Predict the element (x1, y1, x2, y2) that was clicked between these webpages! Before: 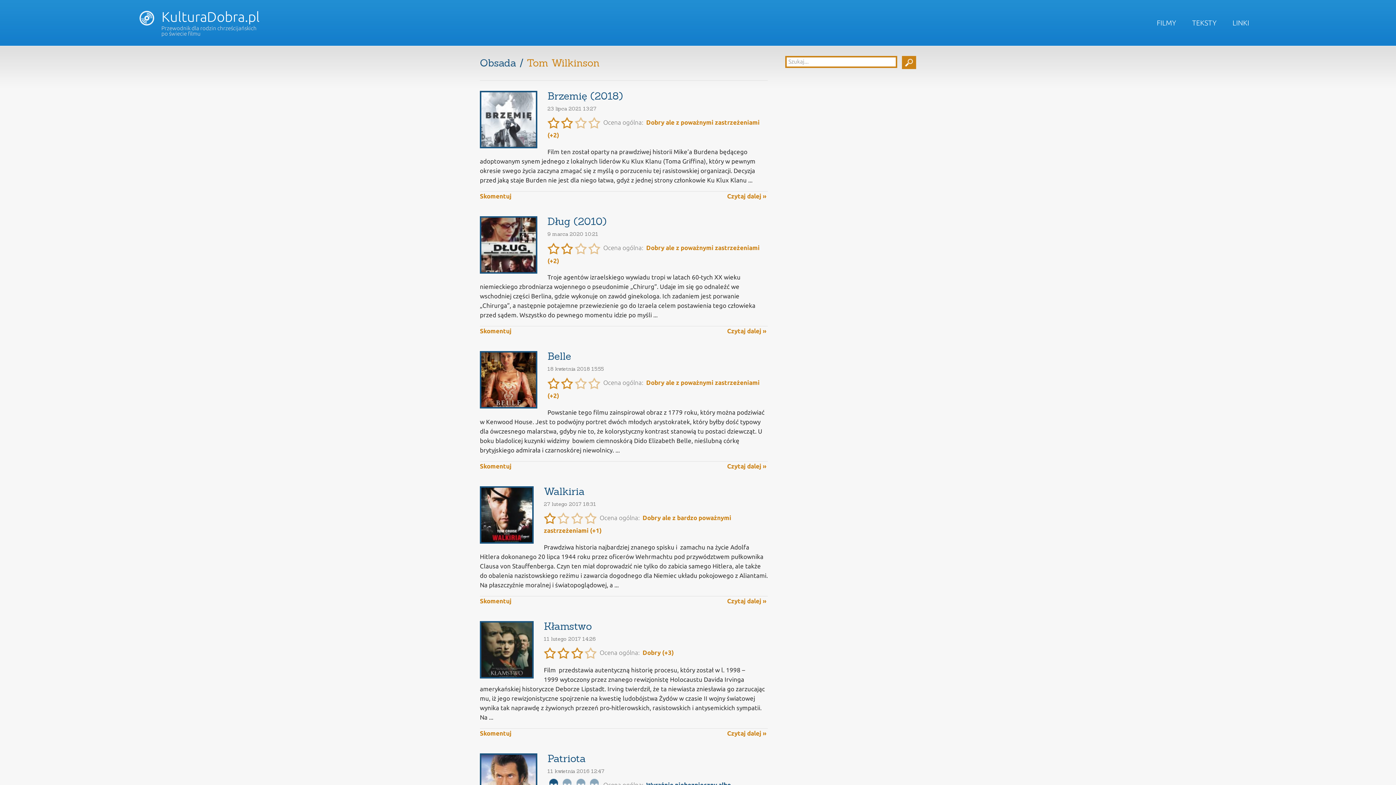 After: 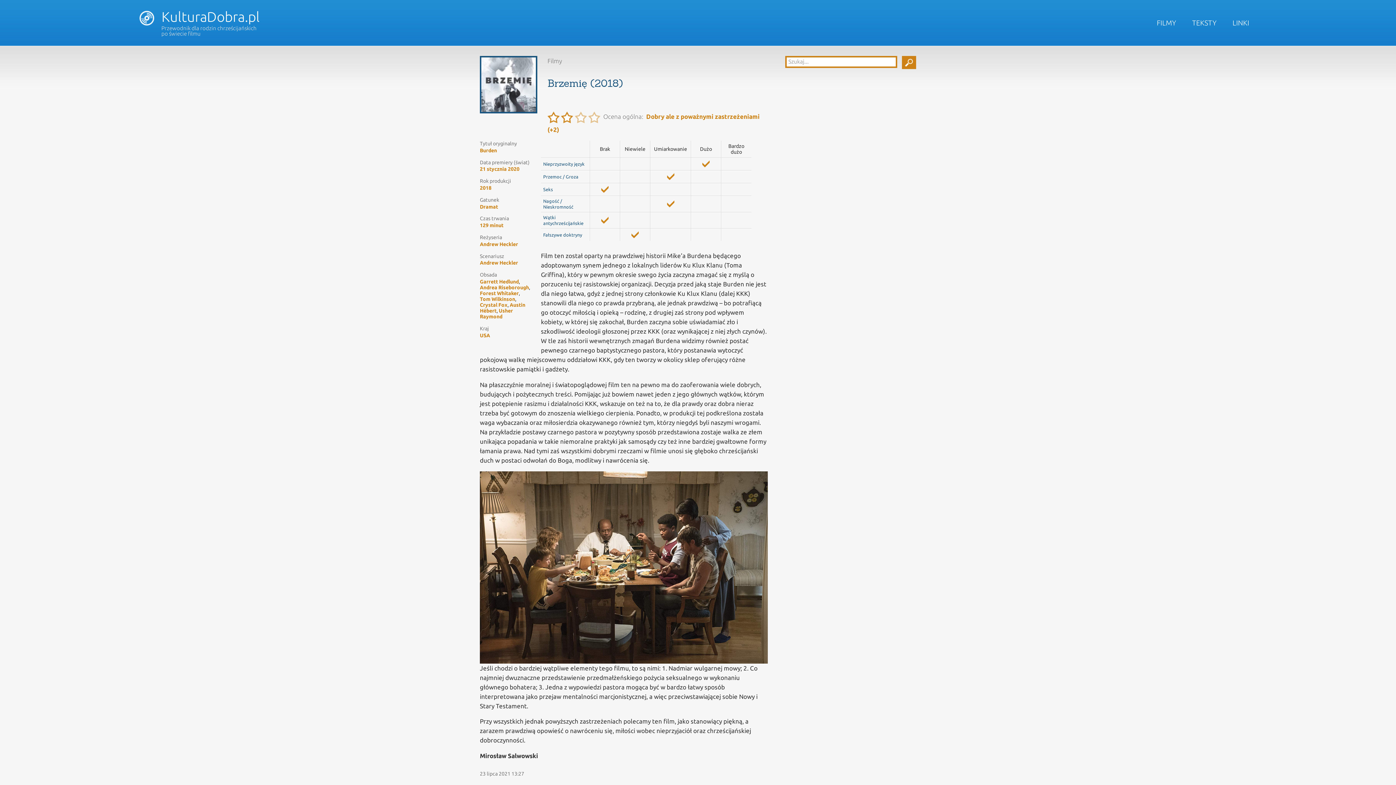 Action: bbox: (547, 89, 622, 102) label: Brzemię (2018)